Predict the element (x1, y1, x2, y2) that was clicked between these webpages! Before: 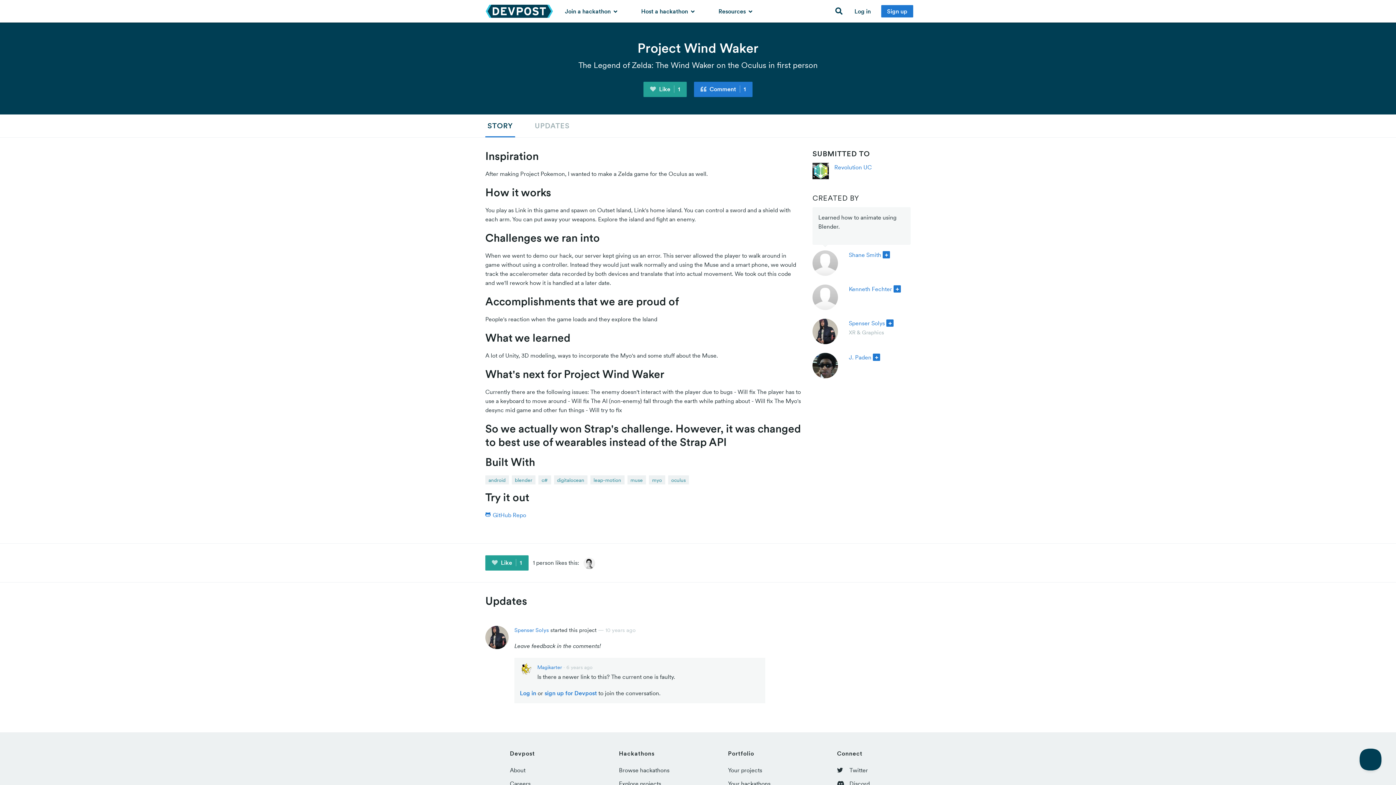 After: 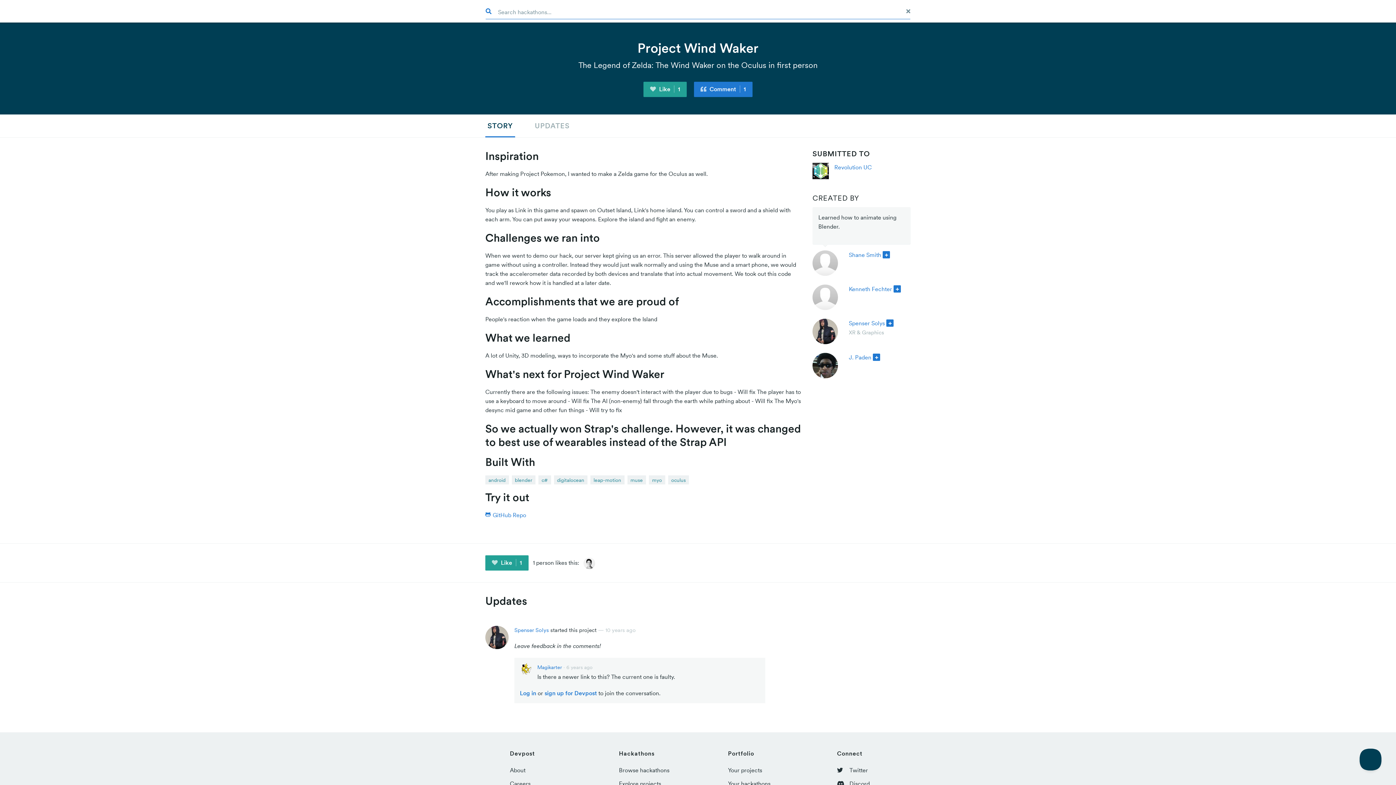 Action: bbox: (831, 0, 847, 22)